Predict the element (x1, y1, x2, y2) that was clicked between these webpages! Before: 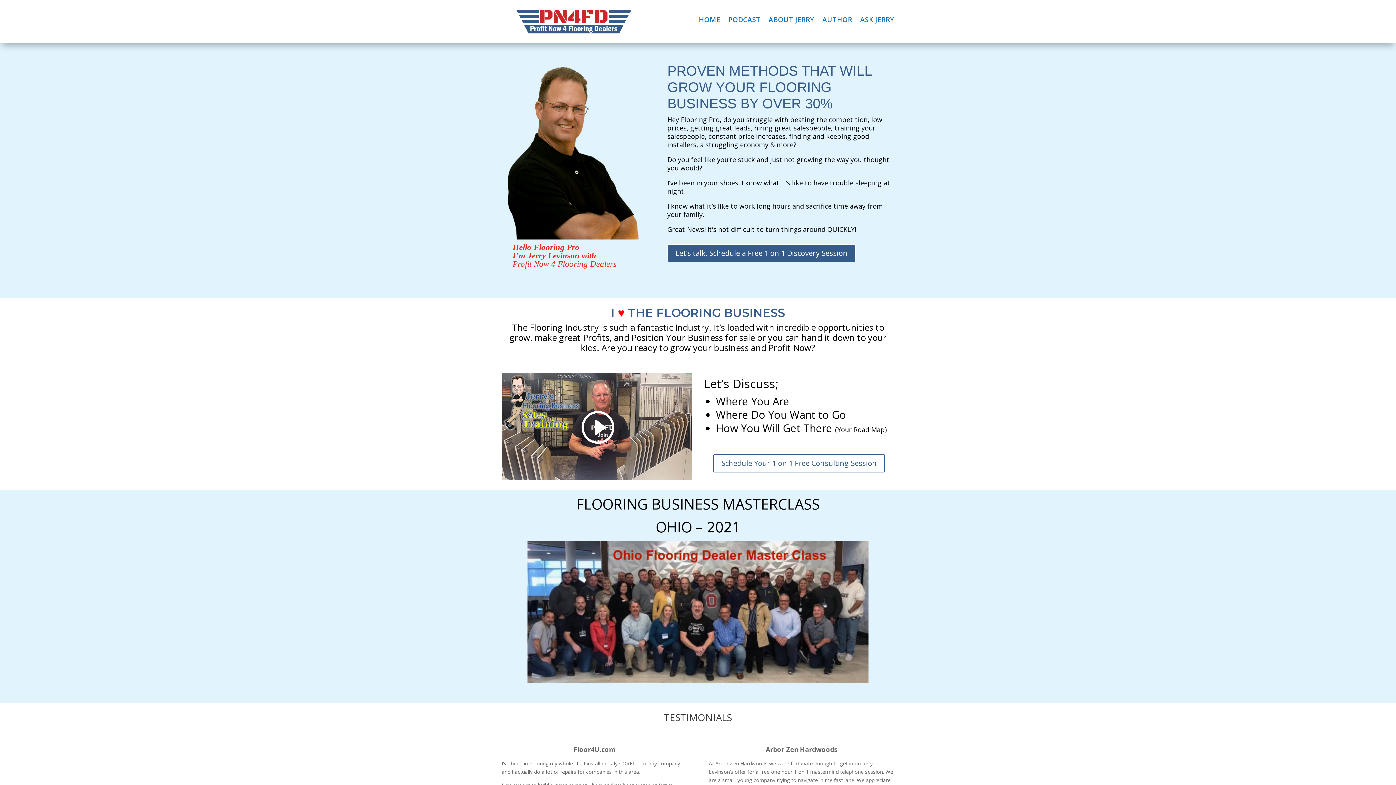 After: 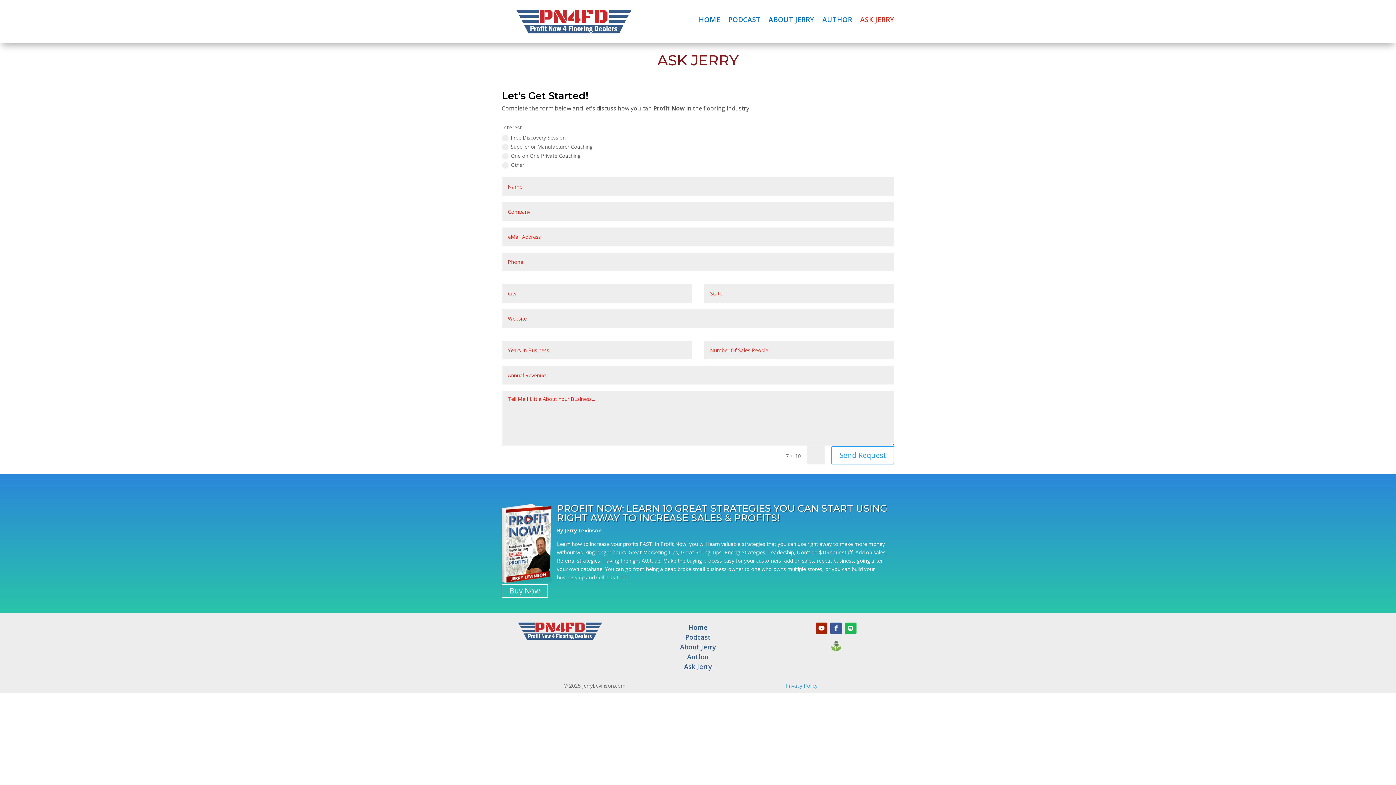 Action: label: ASK JERRY bbox: (860, 17, 894, 25)